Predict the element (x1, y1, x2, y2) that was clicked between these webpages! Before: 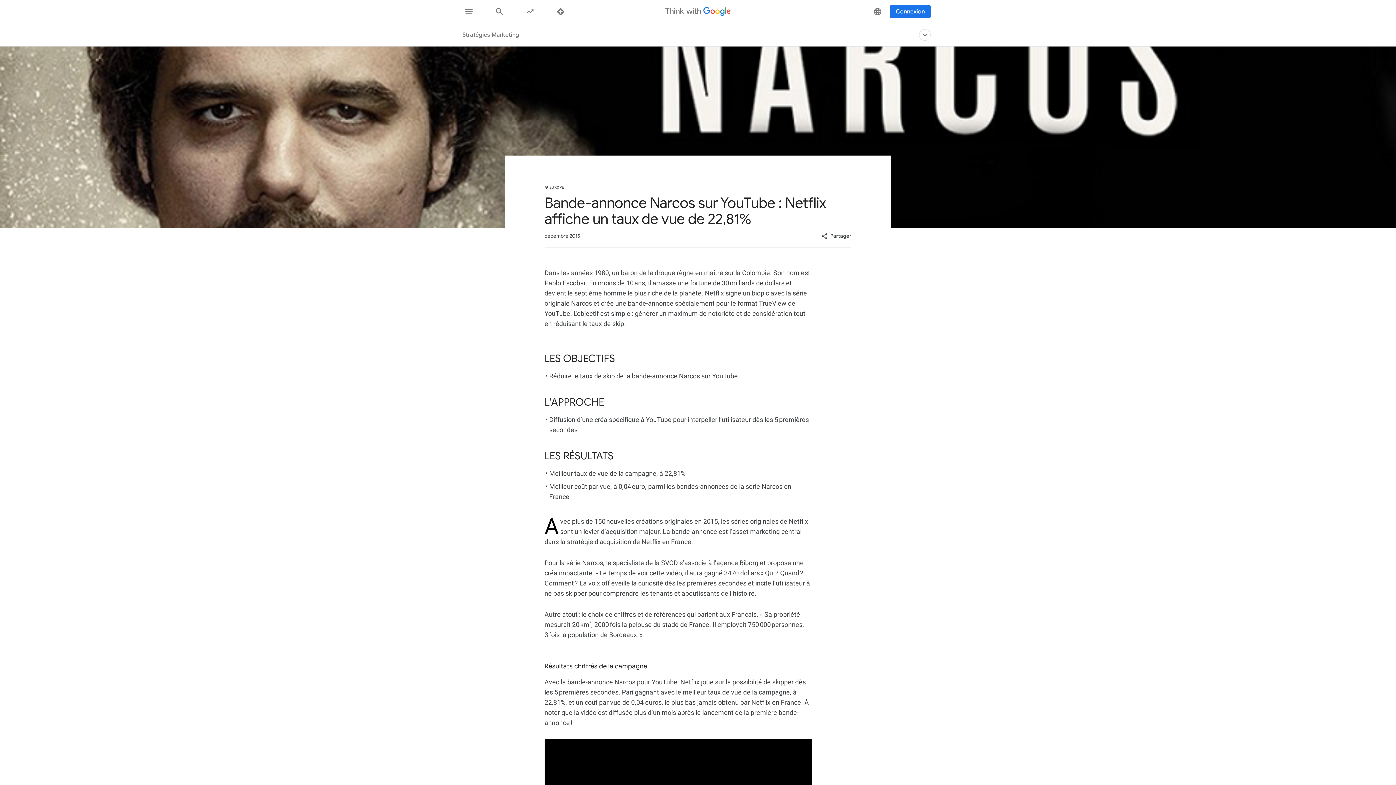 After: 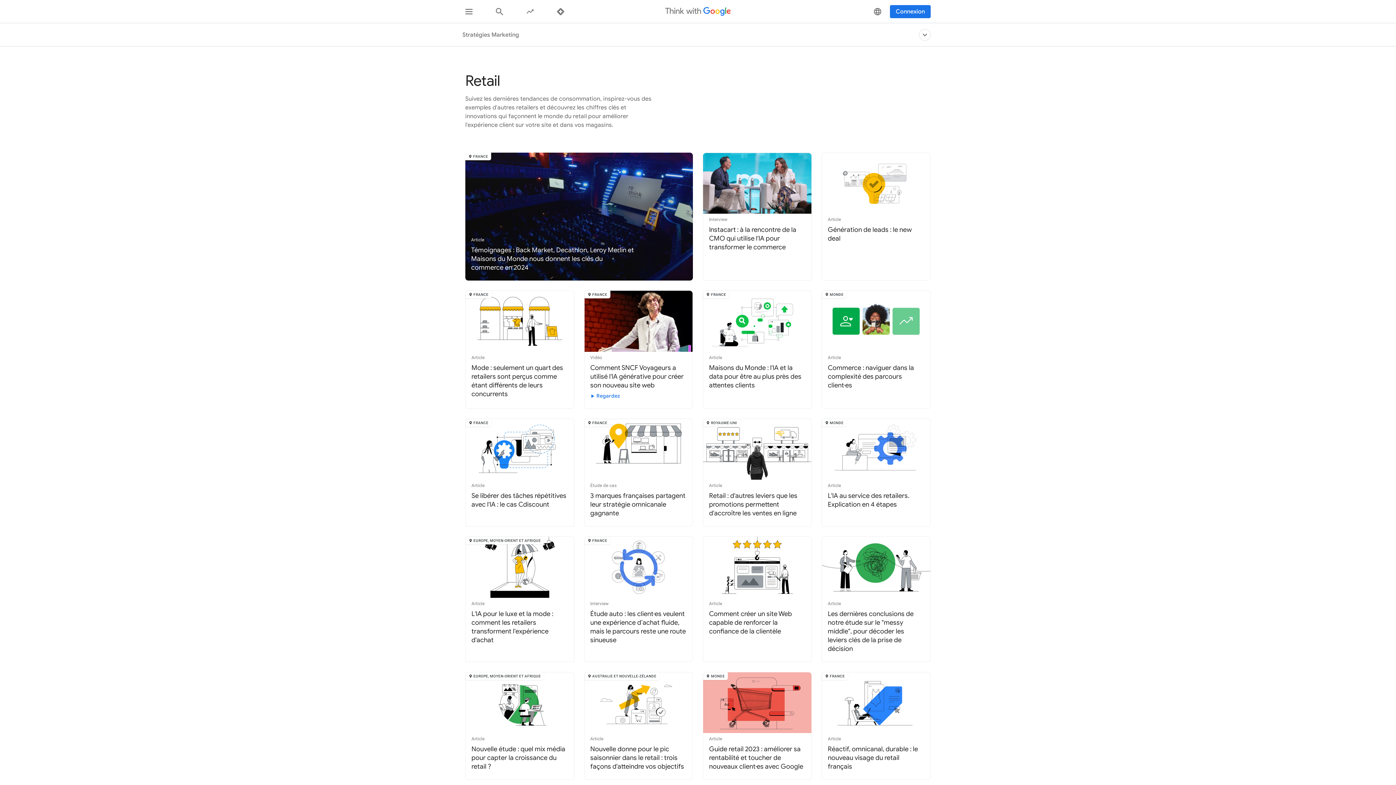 Action: bbox: (873, 23, 893, 46) label: Retail